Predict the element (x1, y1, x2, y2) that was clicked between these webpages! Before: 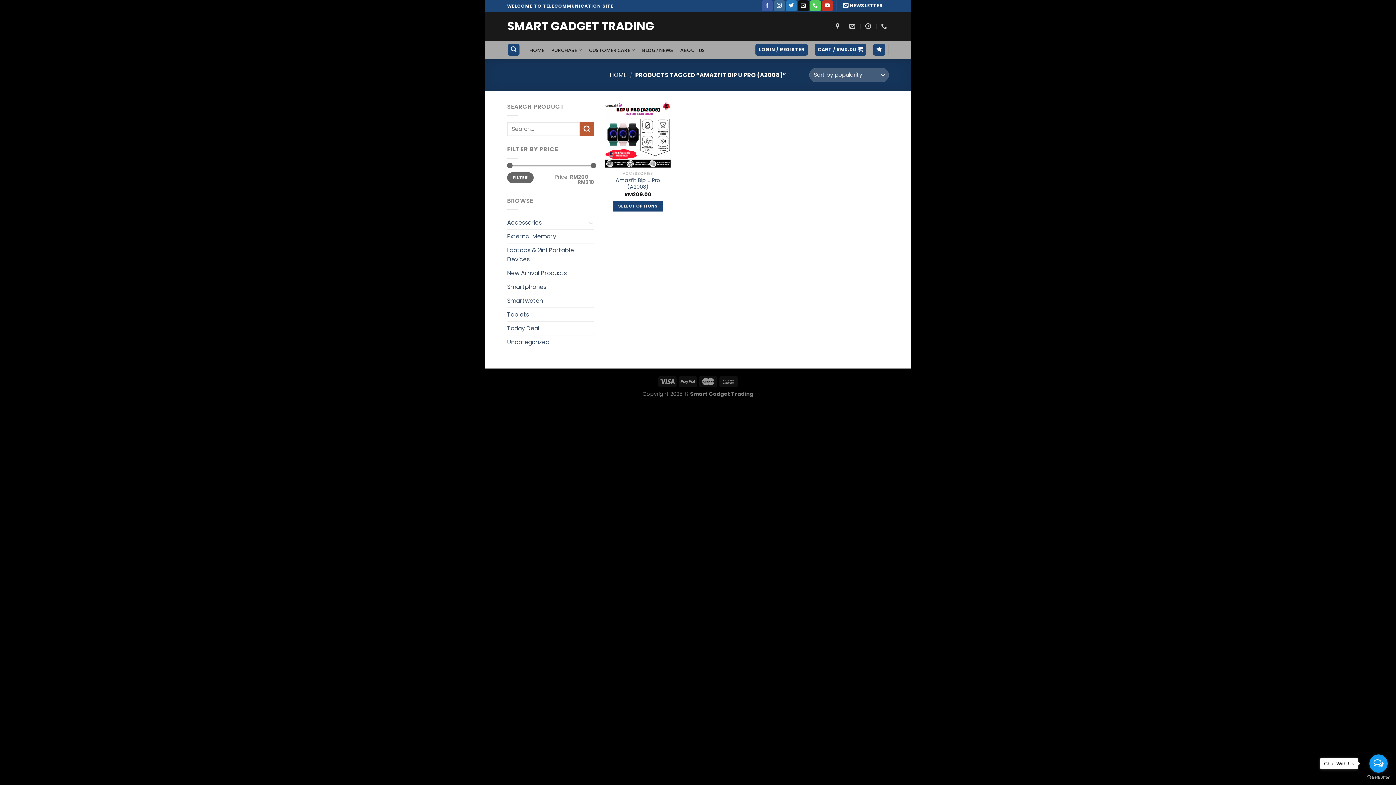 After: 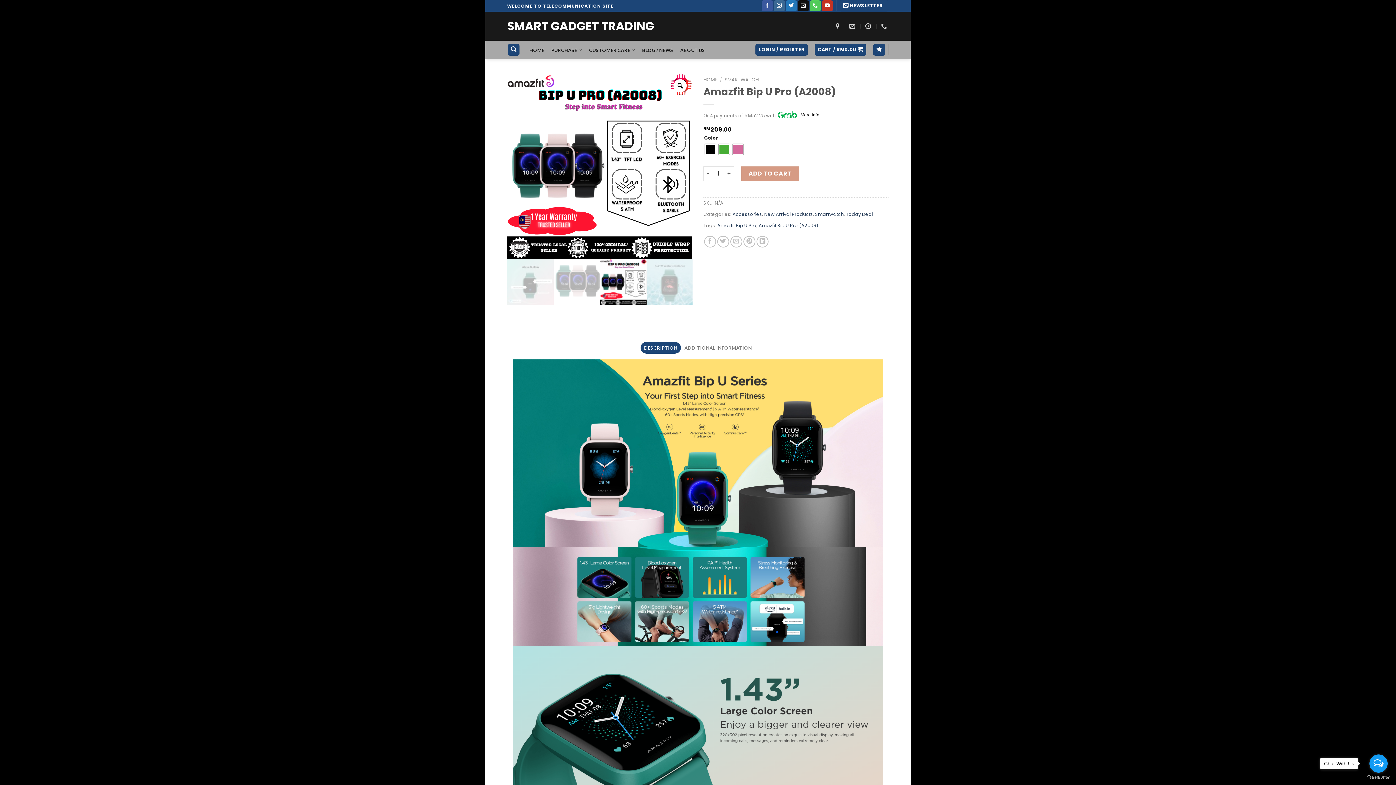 Action: label: Select options for “Amazfit Bip U Pro (A2008)” bbox: (613, 201, 663, 211)